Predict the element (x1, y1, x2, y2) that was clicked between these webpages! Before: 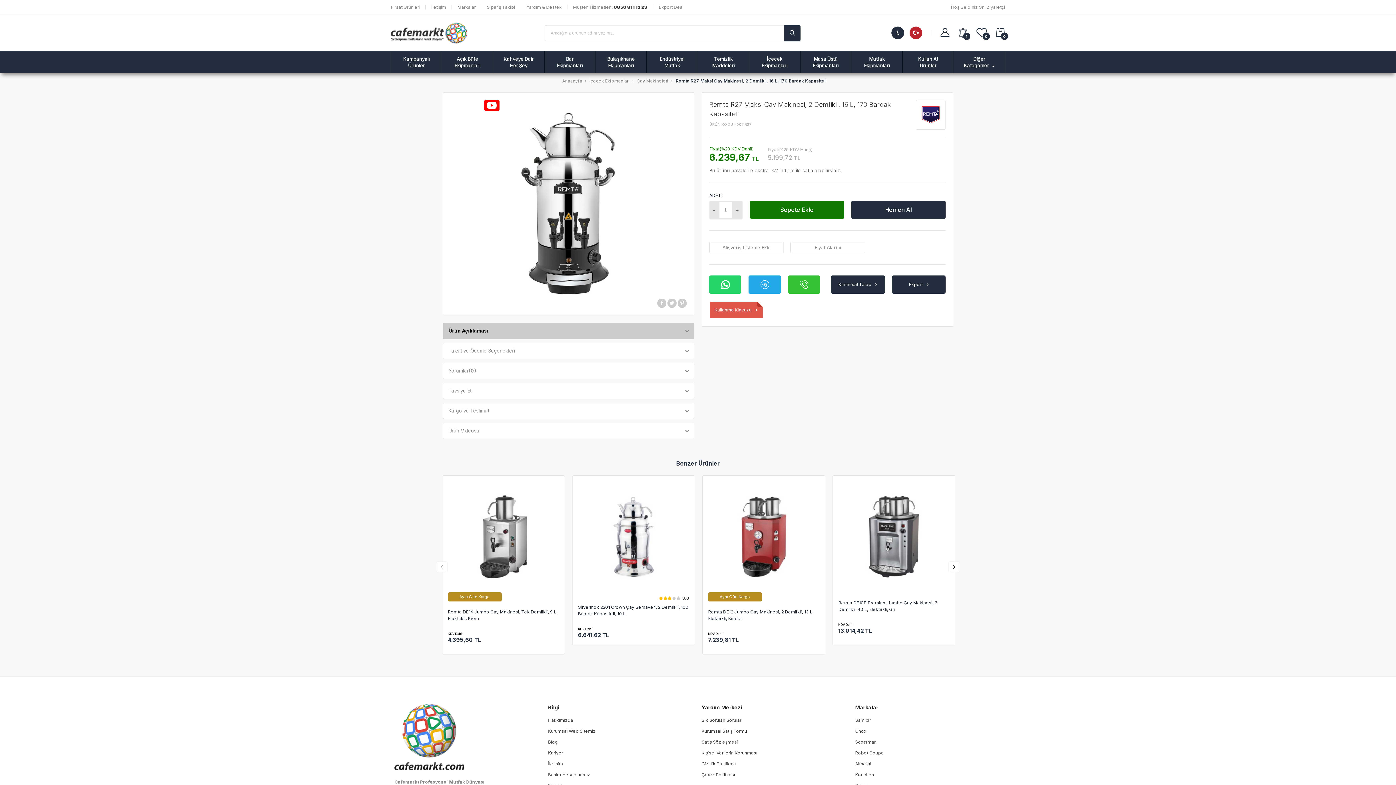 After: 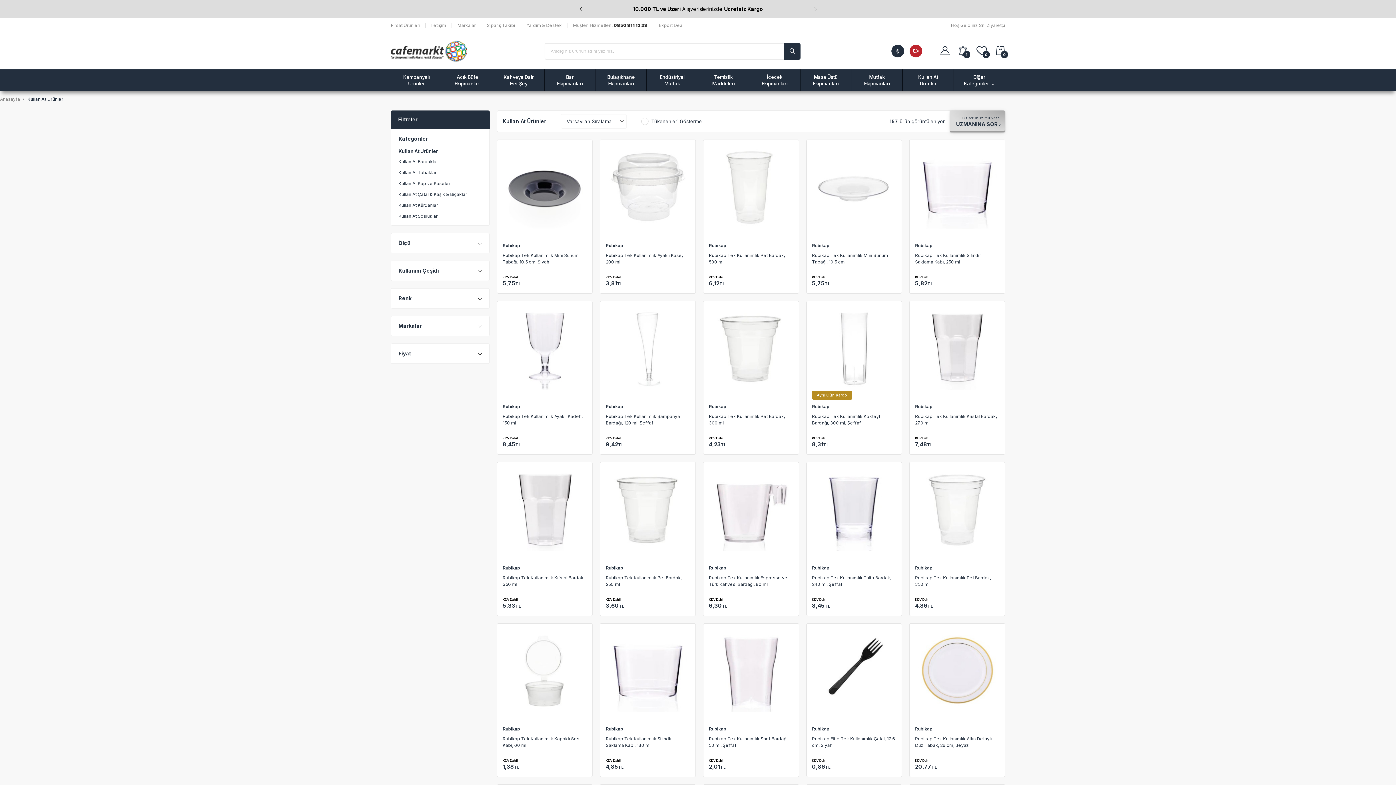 Action: label: Kullan At
Ürünler bbox: (918, 55, 938, 68)